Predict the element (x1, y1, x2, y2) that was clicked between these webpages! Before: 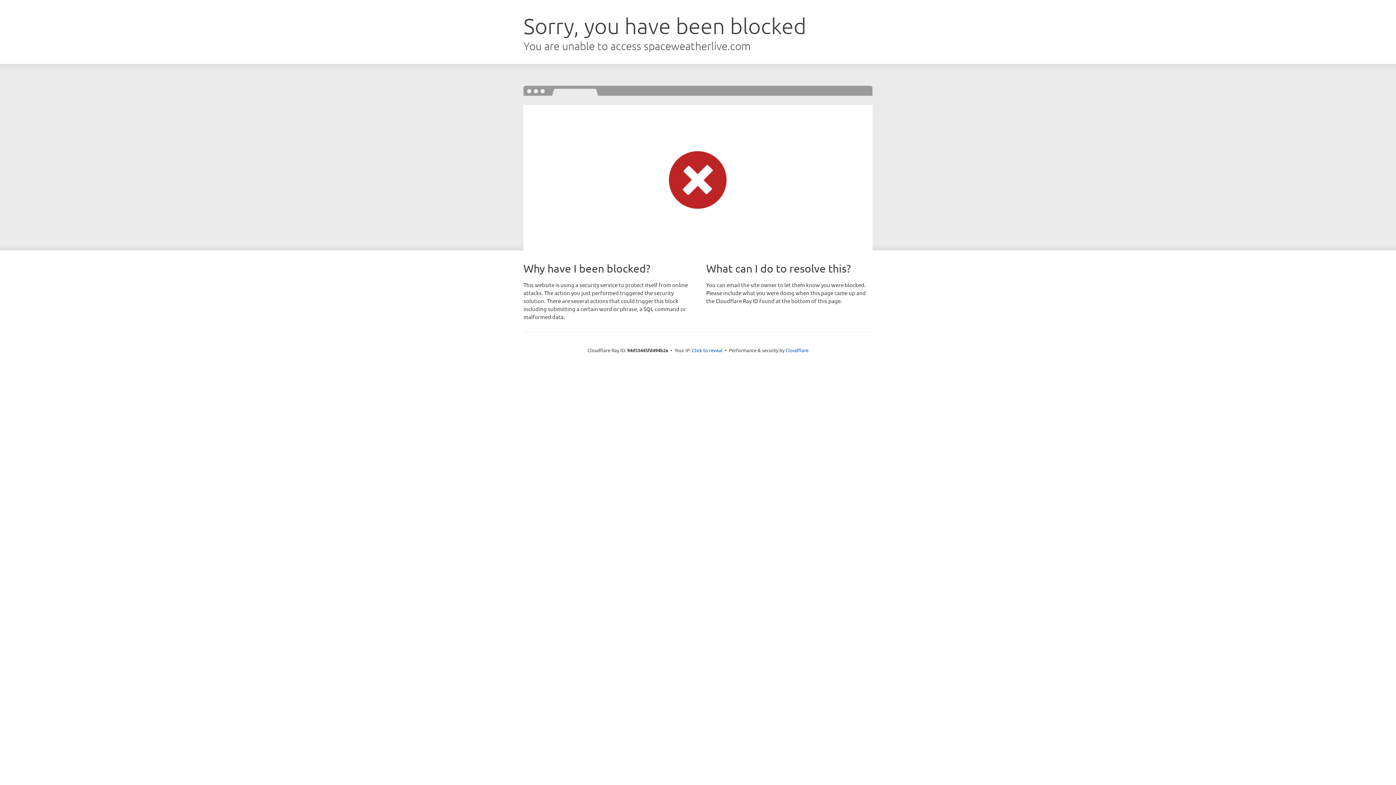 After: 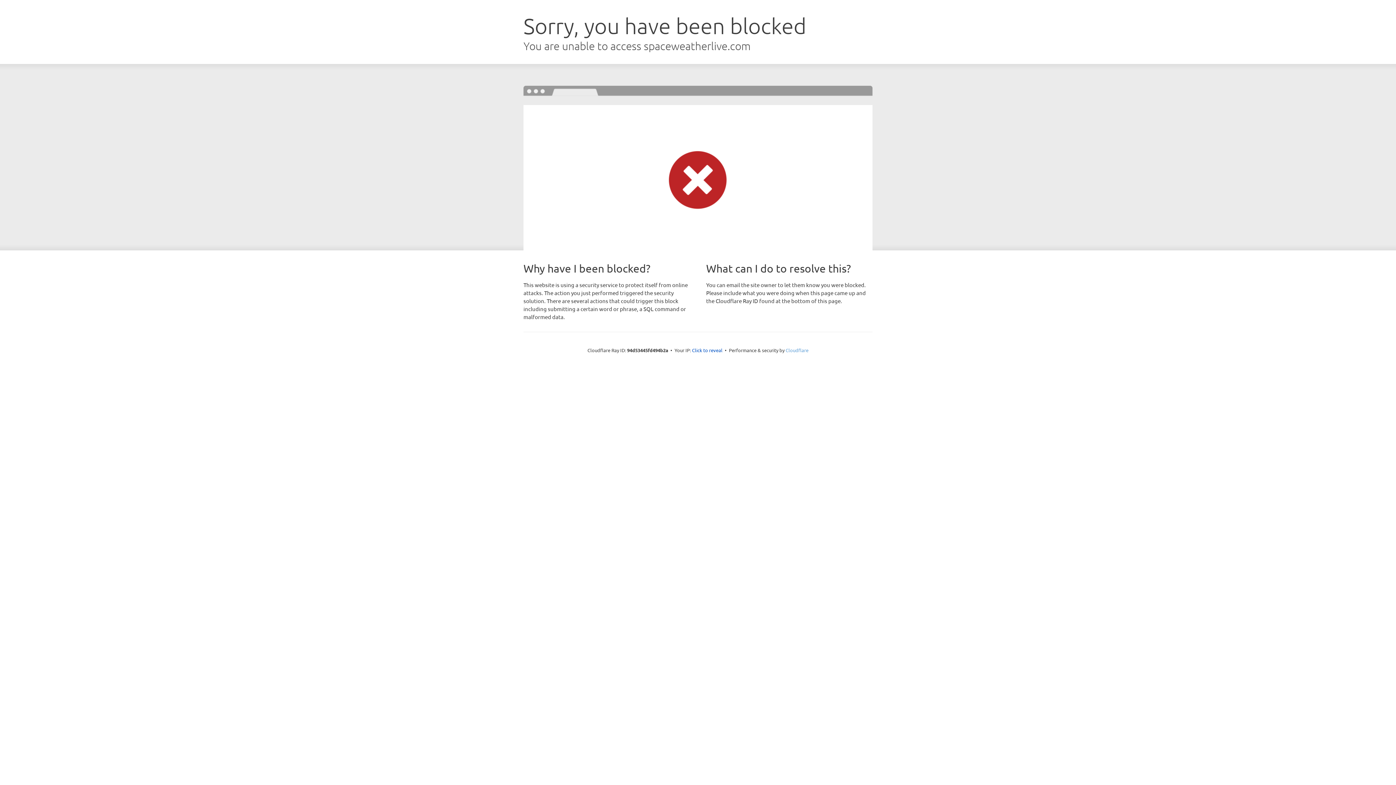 Action: label: Cloudflare bbox: (785, 347, 808, 353)